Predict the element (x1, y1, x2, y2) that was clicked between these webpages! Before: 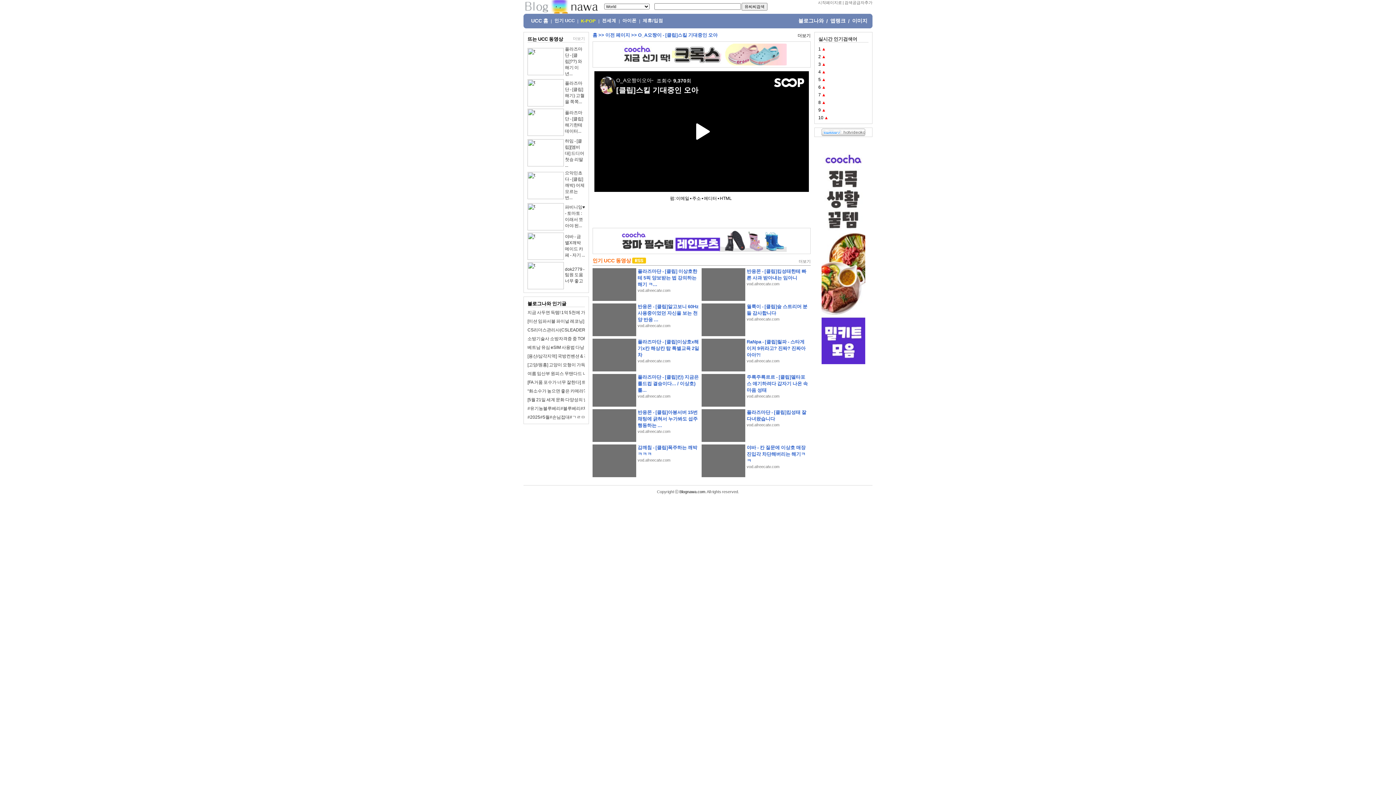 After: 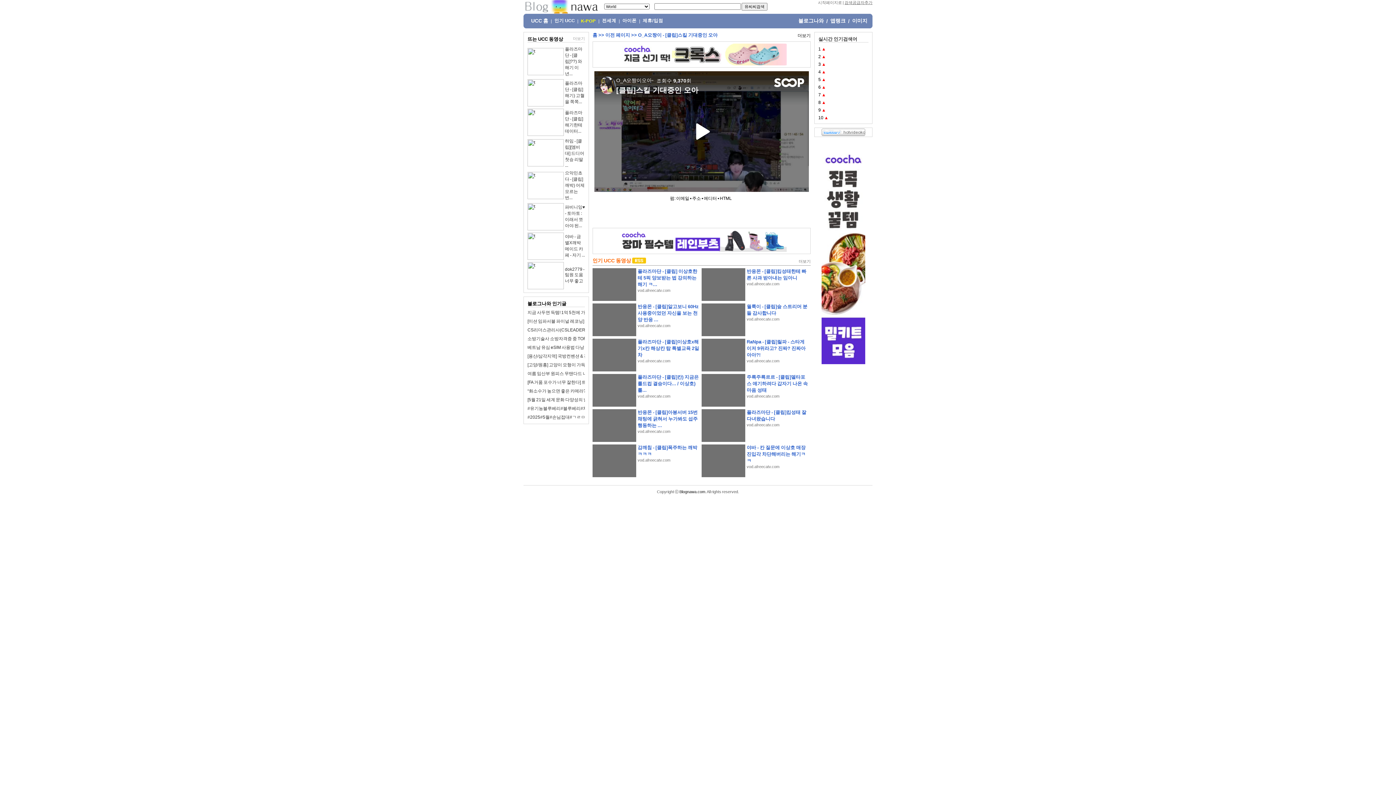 Action: label: 검색공급자추가 bbox: (844, 0, 872, 4)